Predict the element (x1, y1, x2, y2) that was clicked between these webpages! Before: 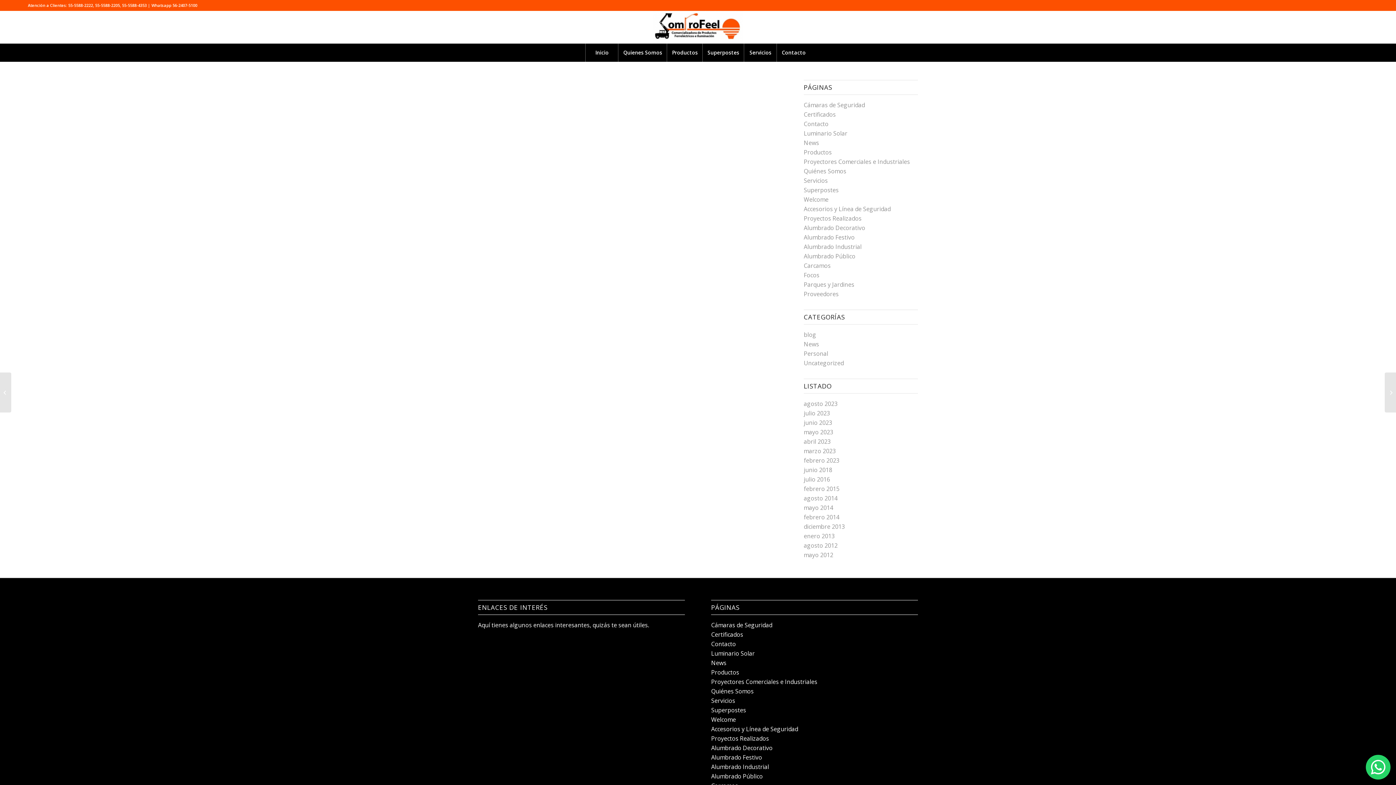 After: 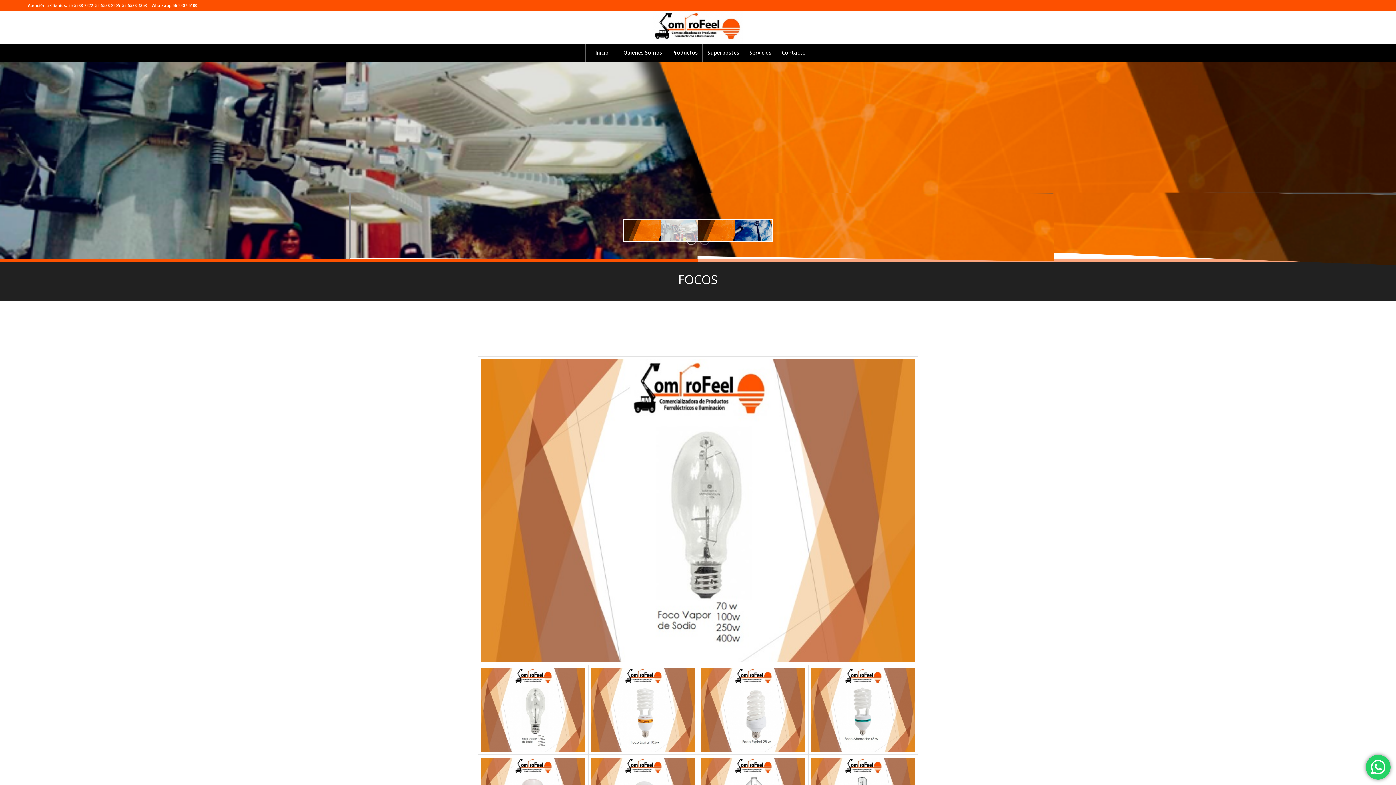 Action: bbox: (804, 271, 819, 279) label: Focos